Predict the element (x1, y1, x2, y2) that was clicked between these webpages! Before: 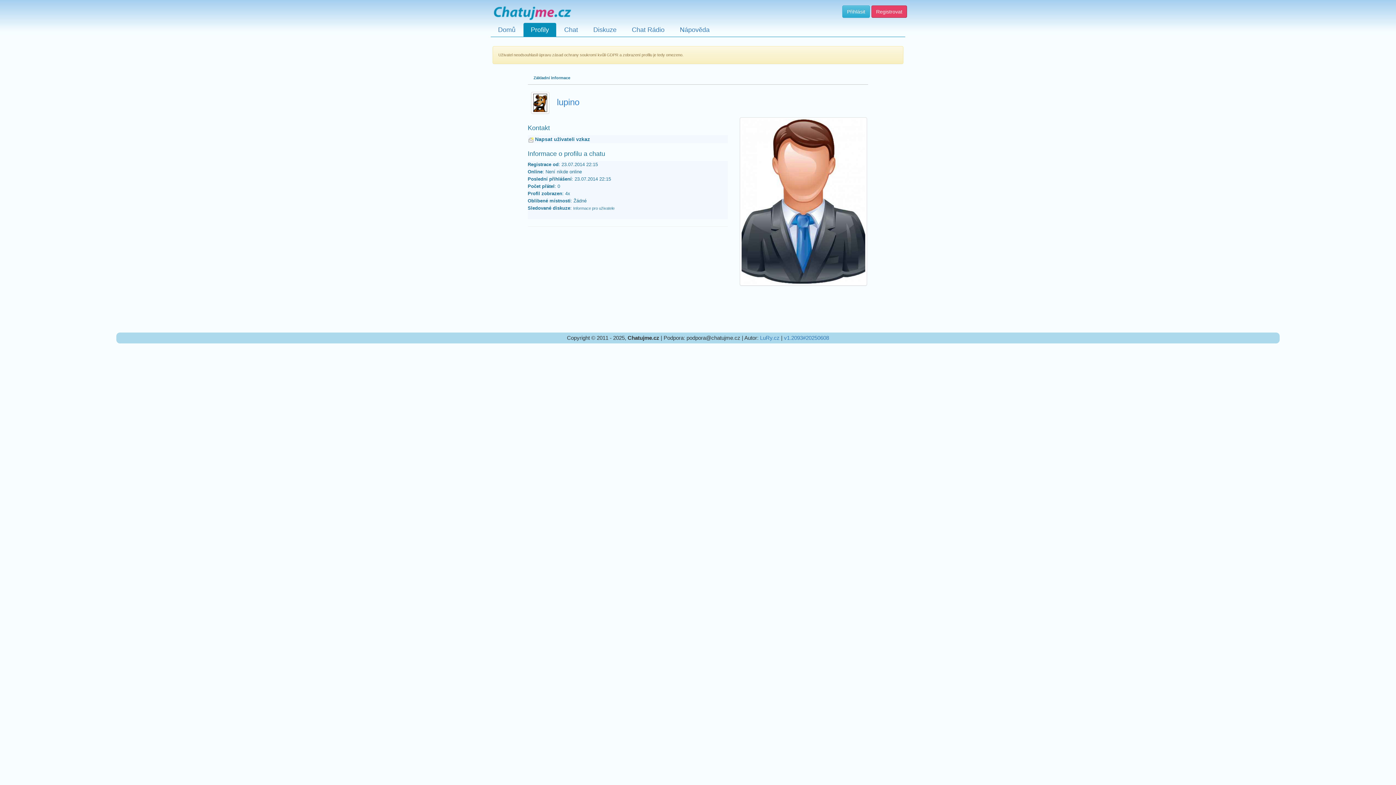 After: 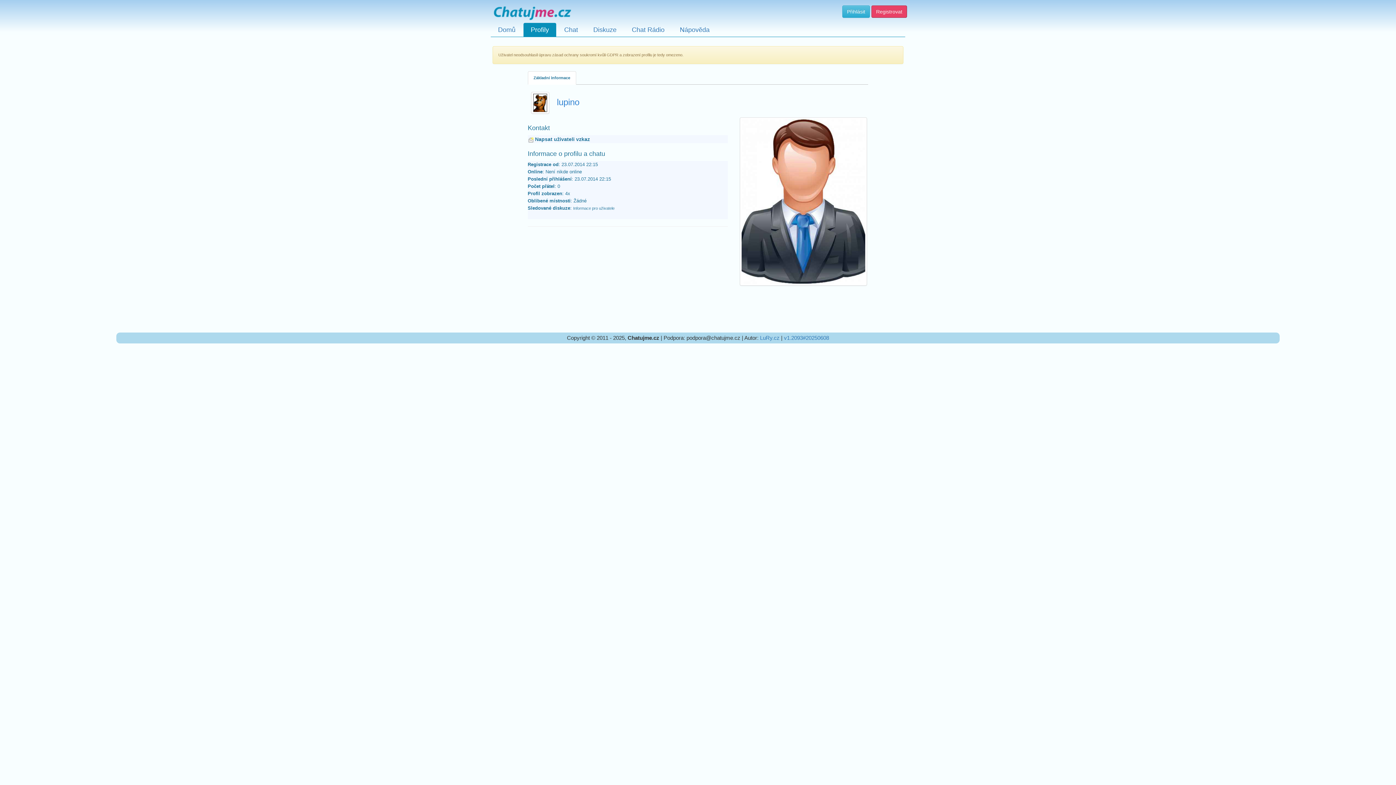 Action: label: Základní informace bbox: (527, 71, 576, 84)